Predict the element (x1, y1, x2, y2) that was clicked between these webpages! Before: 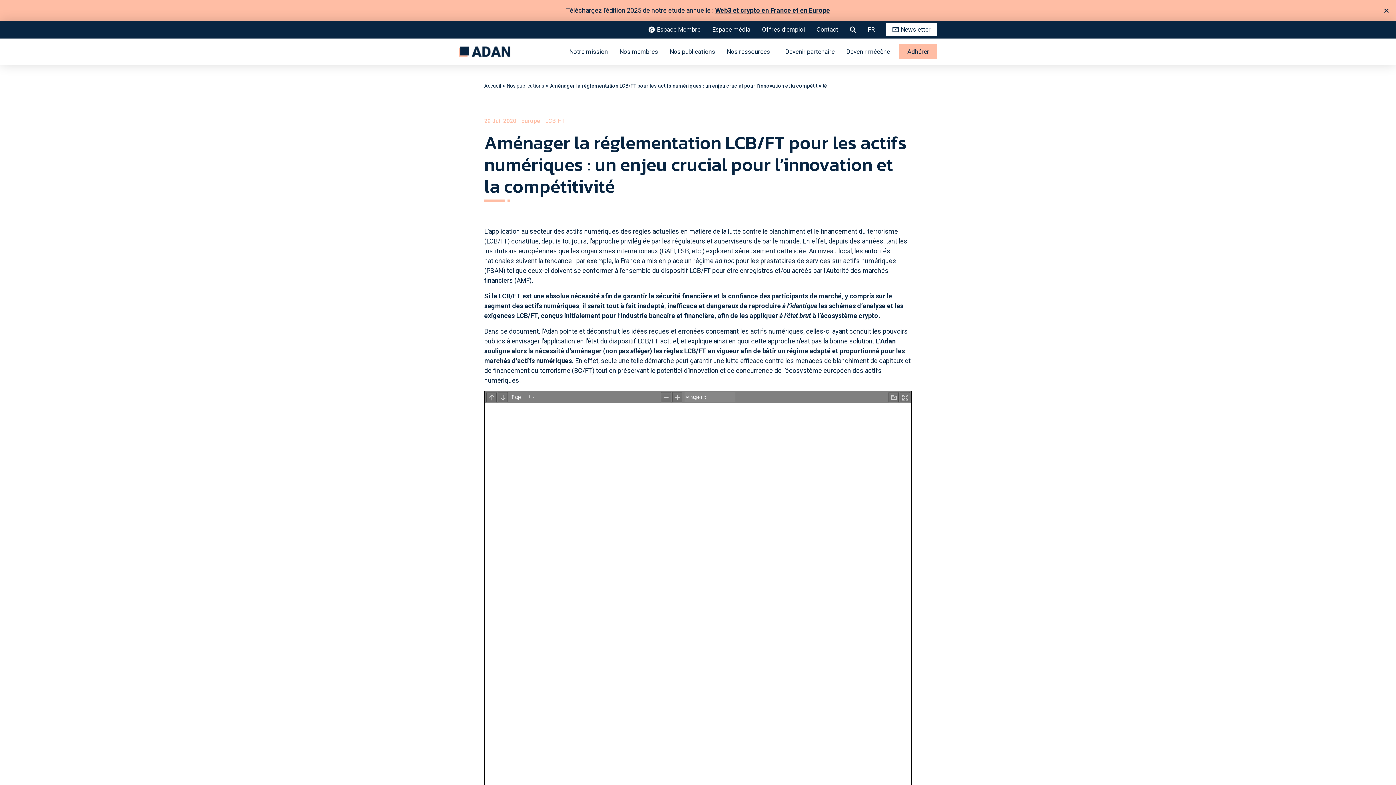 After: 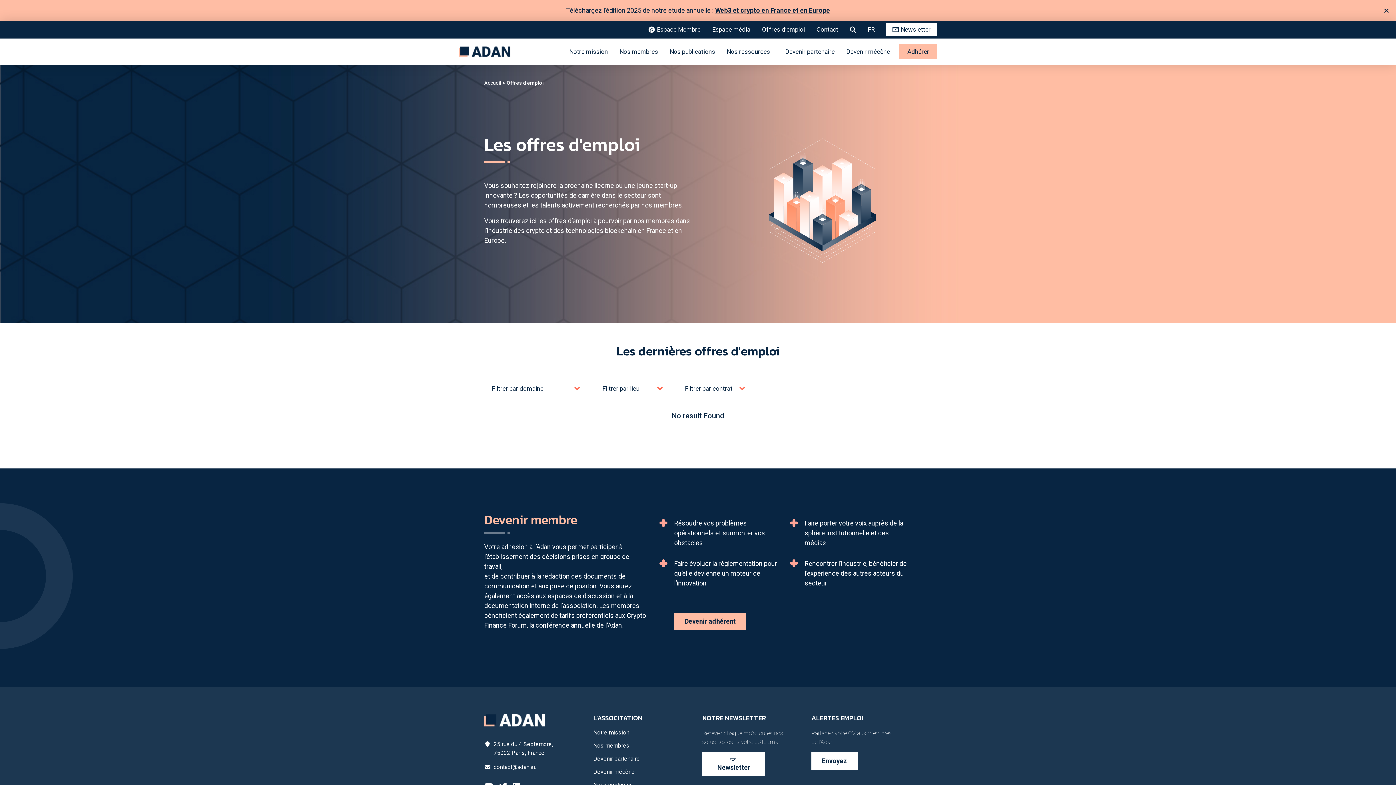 Action: label: Offres d’emploi bbox: (760, 25, 807, 33)